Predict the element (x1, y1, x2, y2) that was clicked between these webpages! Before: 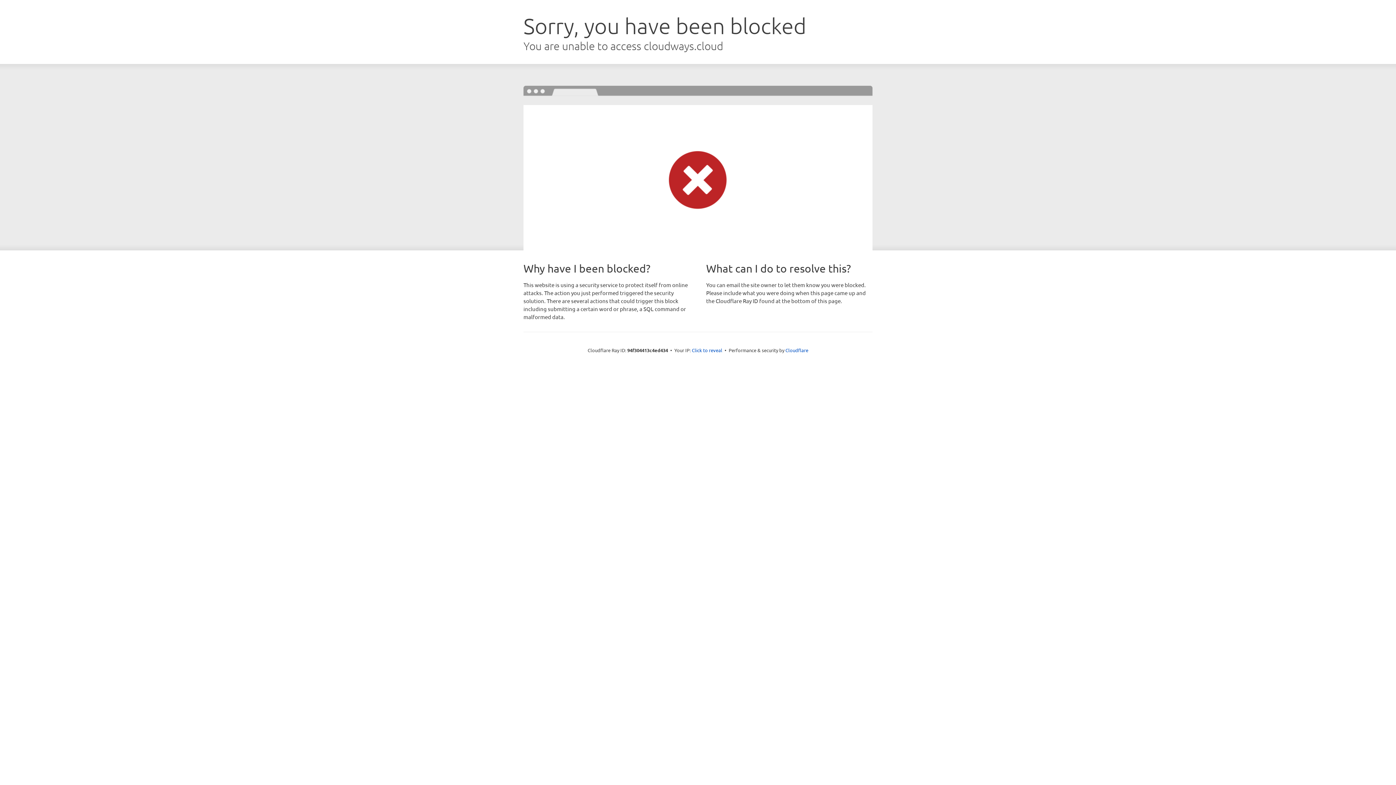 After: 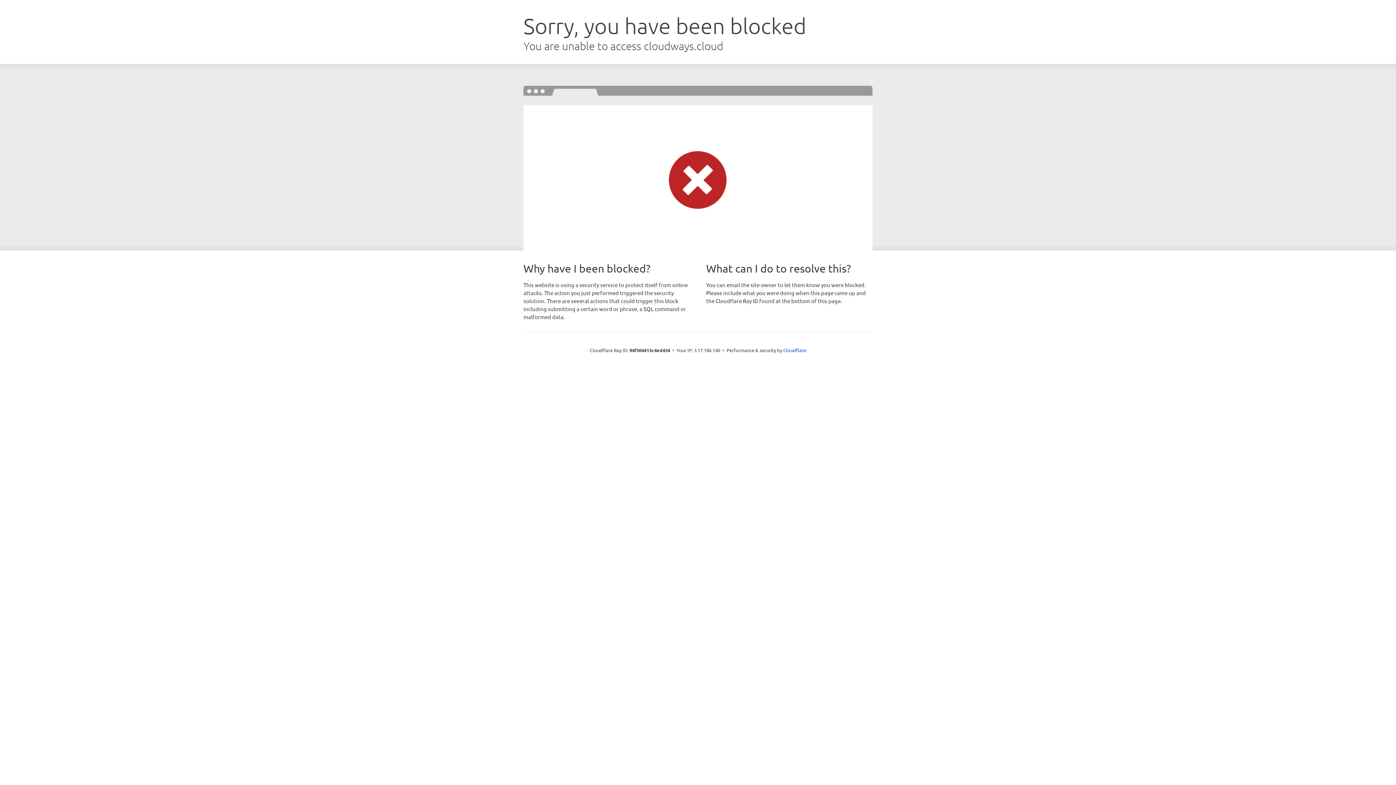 Action: bbox: (692, 346, 722, 353) label: Click to reveal